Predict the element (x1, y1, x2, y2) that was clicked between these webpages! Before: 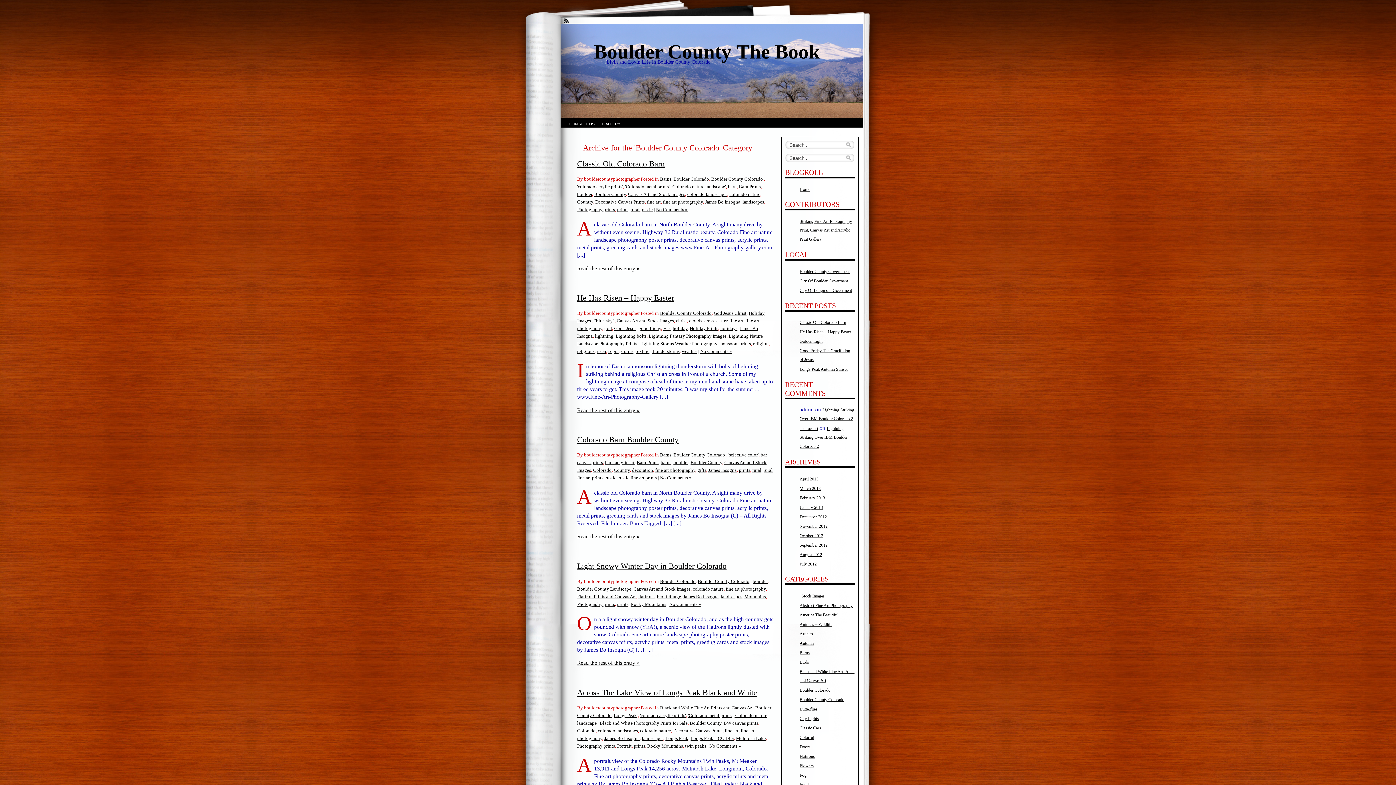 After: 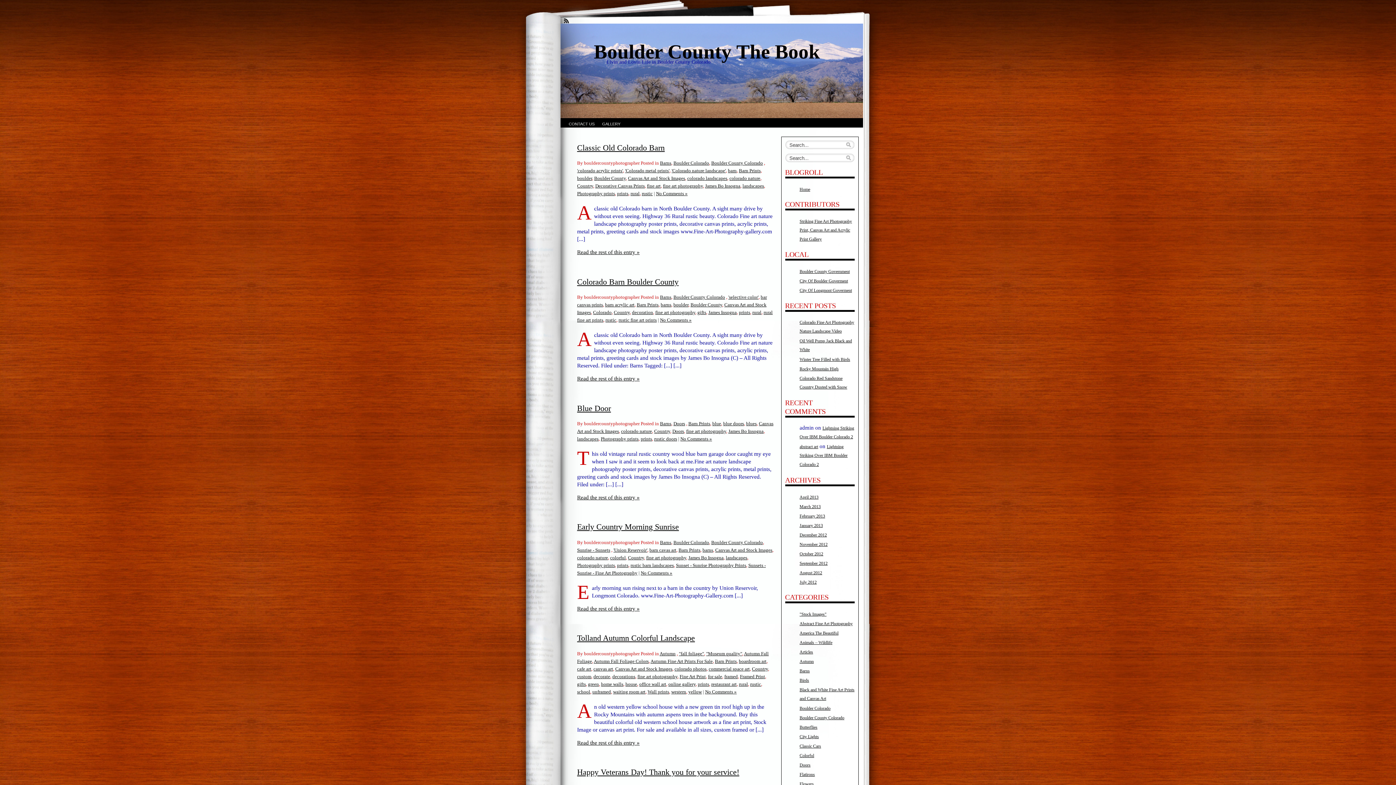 Action: bbox: (636, 460, 658, 465) label: Barn Prints